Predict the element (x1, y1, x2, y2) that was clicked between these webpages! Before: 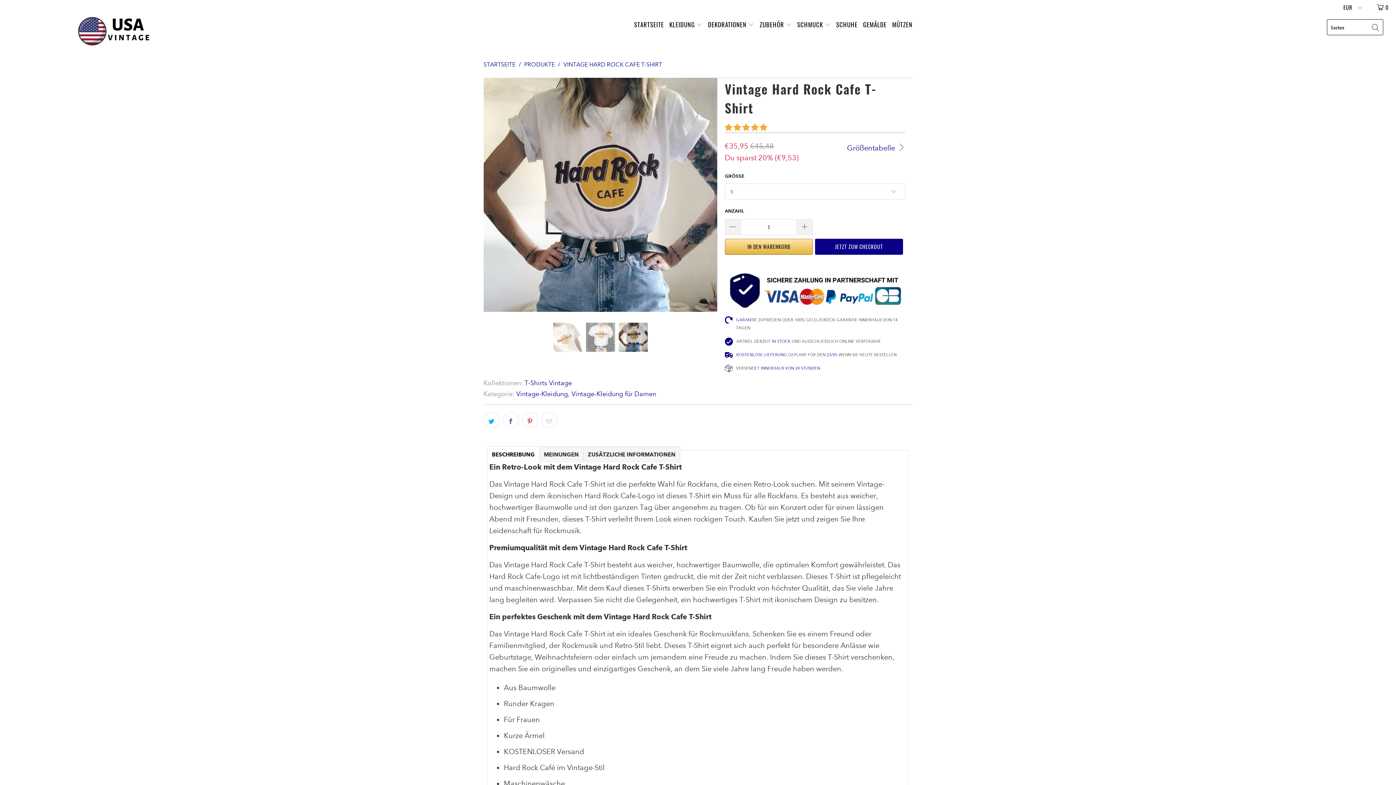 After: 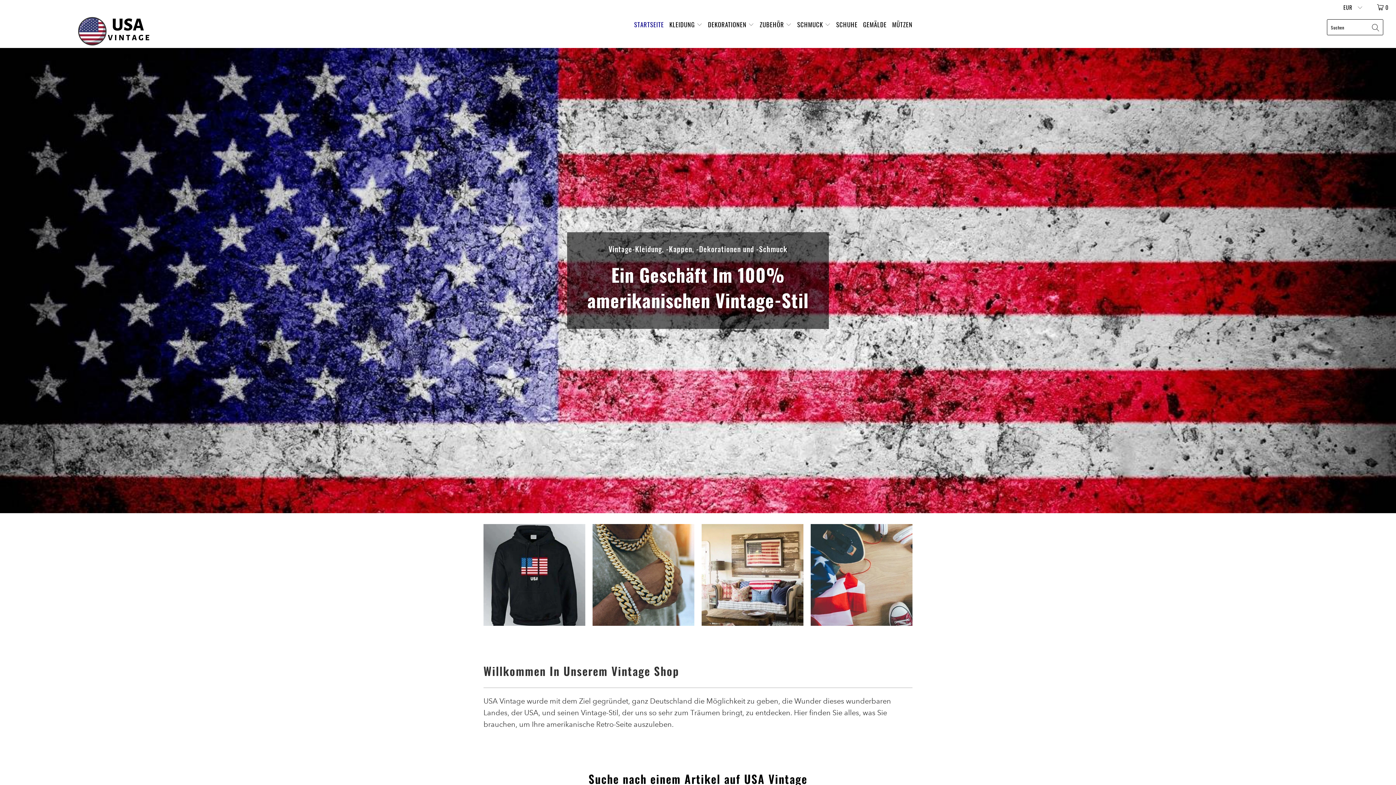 Action: label: STARTSEITE bbox: (483, 61, 515, 68)